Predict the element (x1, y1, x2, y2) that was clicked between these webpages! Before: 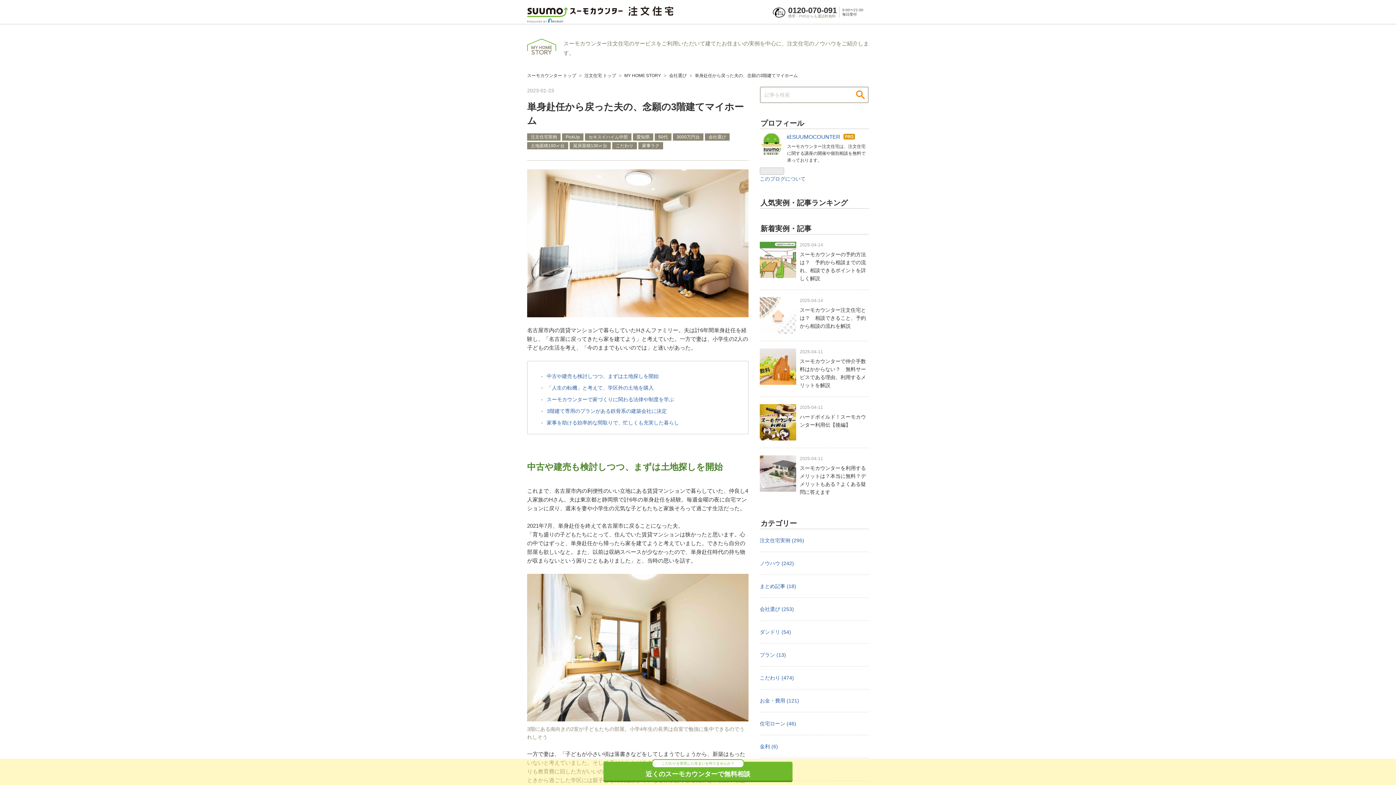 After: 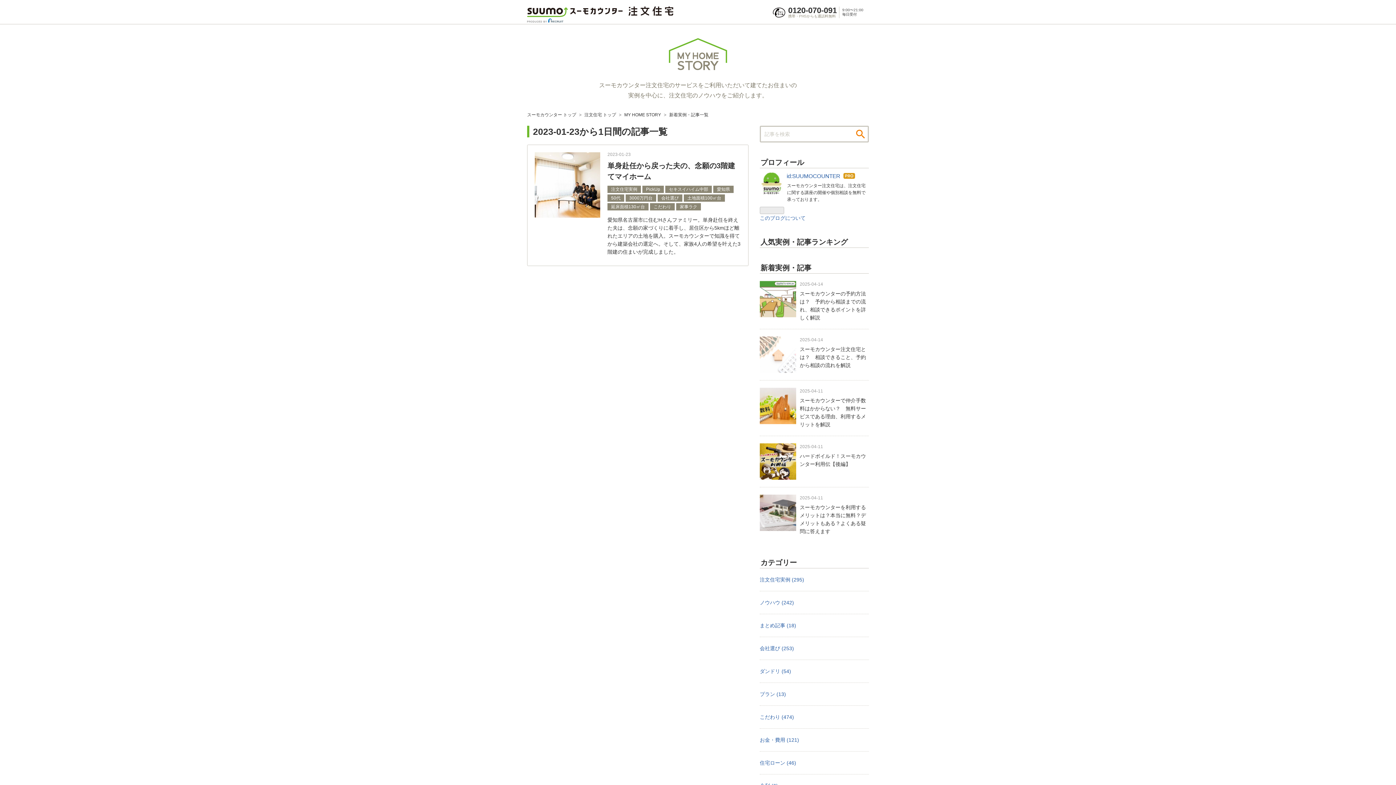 Action: bbox: (527, 86, 554, 94) label: 2023
-
01
-
23